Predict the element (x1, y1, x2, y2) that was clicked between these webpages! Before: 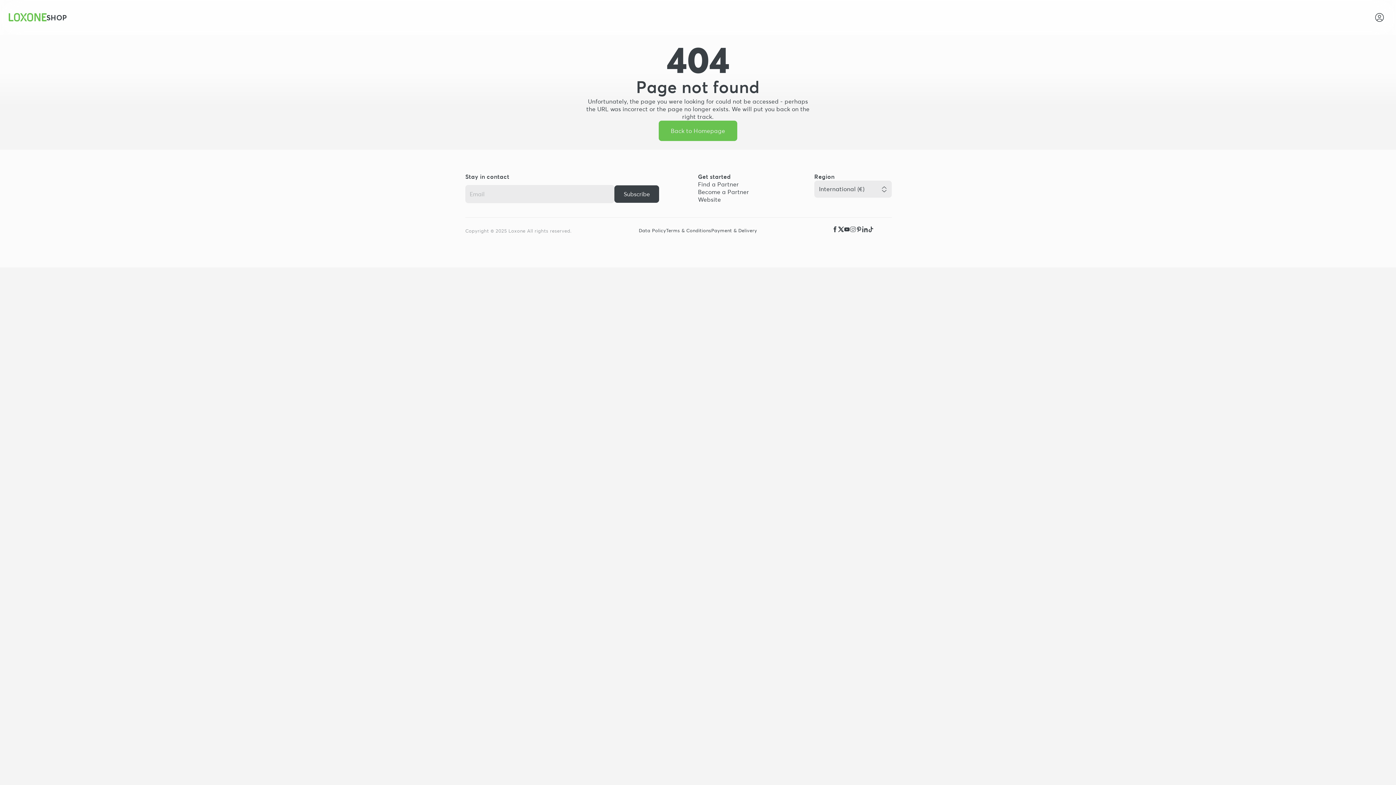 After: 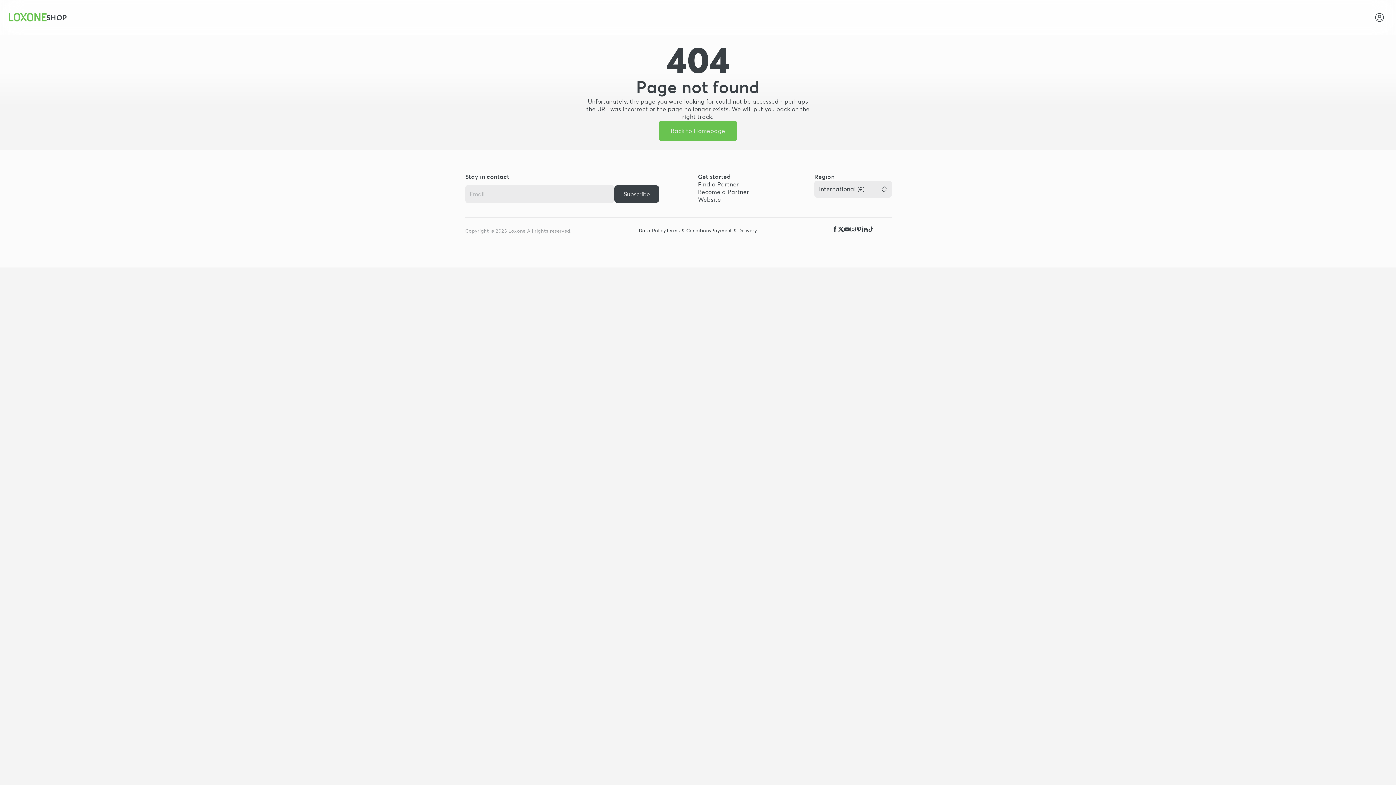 Action: label: Payment & Delivery bbox: (711, 227, 757, 234)